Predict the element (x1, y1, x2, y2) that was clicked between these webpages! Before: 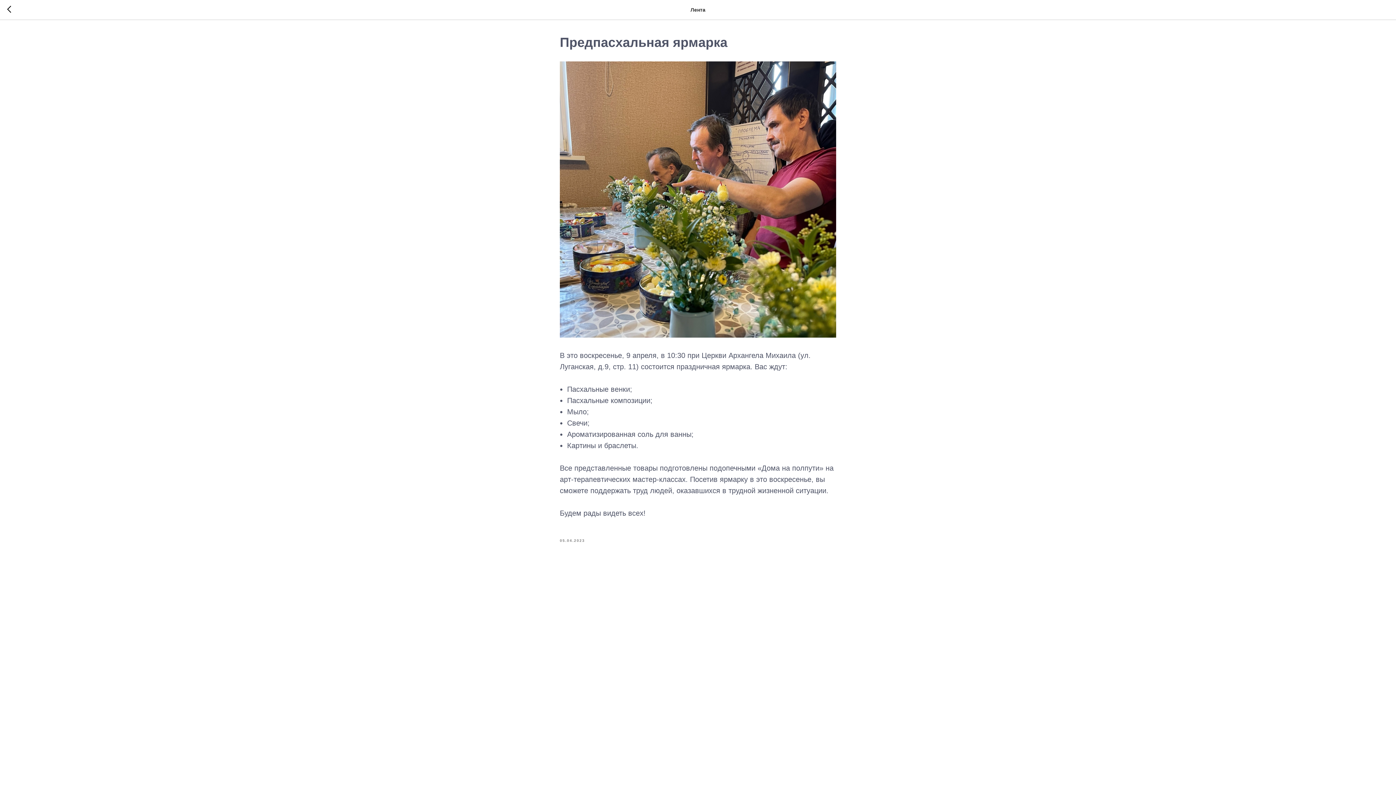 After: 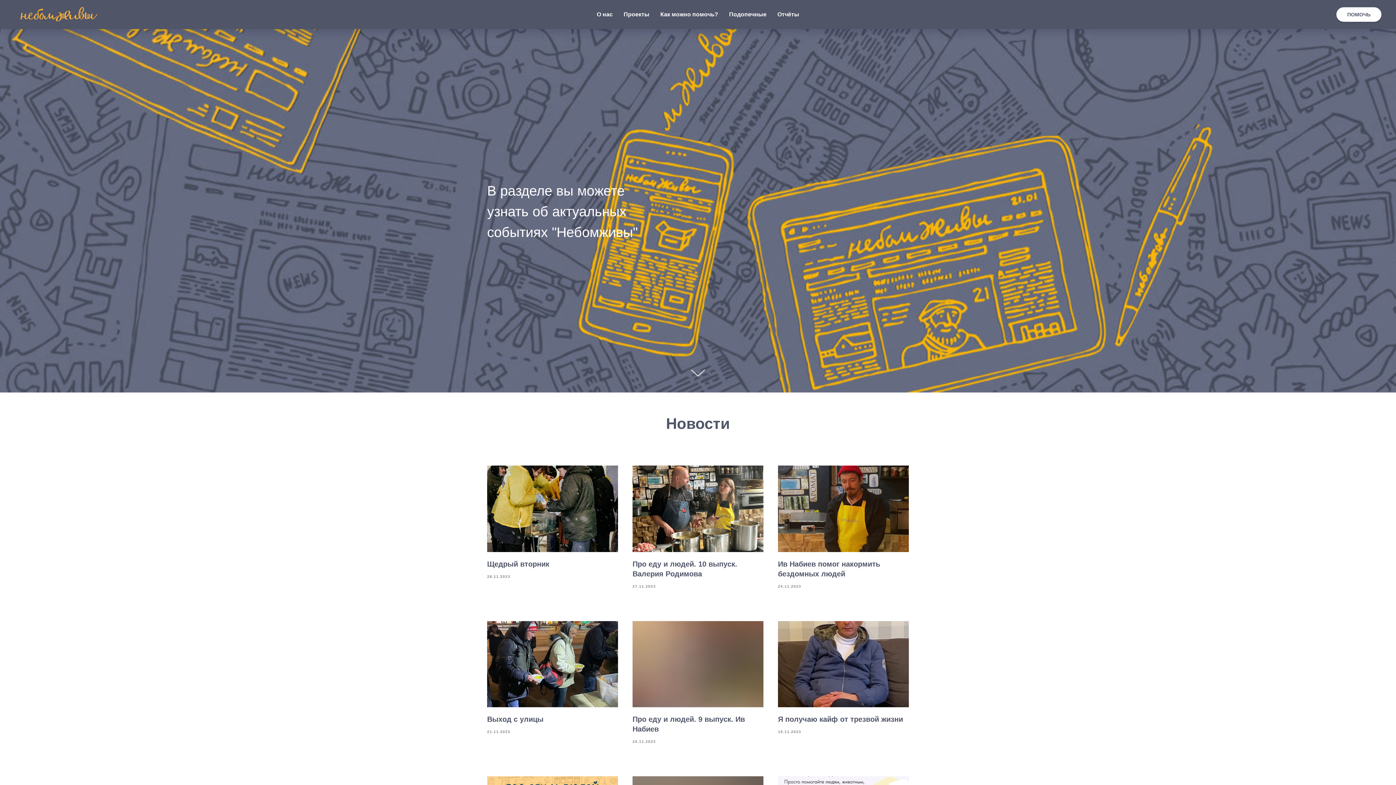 Action: bbox: (7, 5, 15, 14)